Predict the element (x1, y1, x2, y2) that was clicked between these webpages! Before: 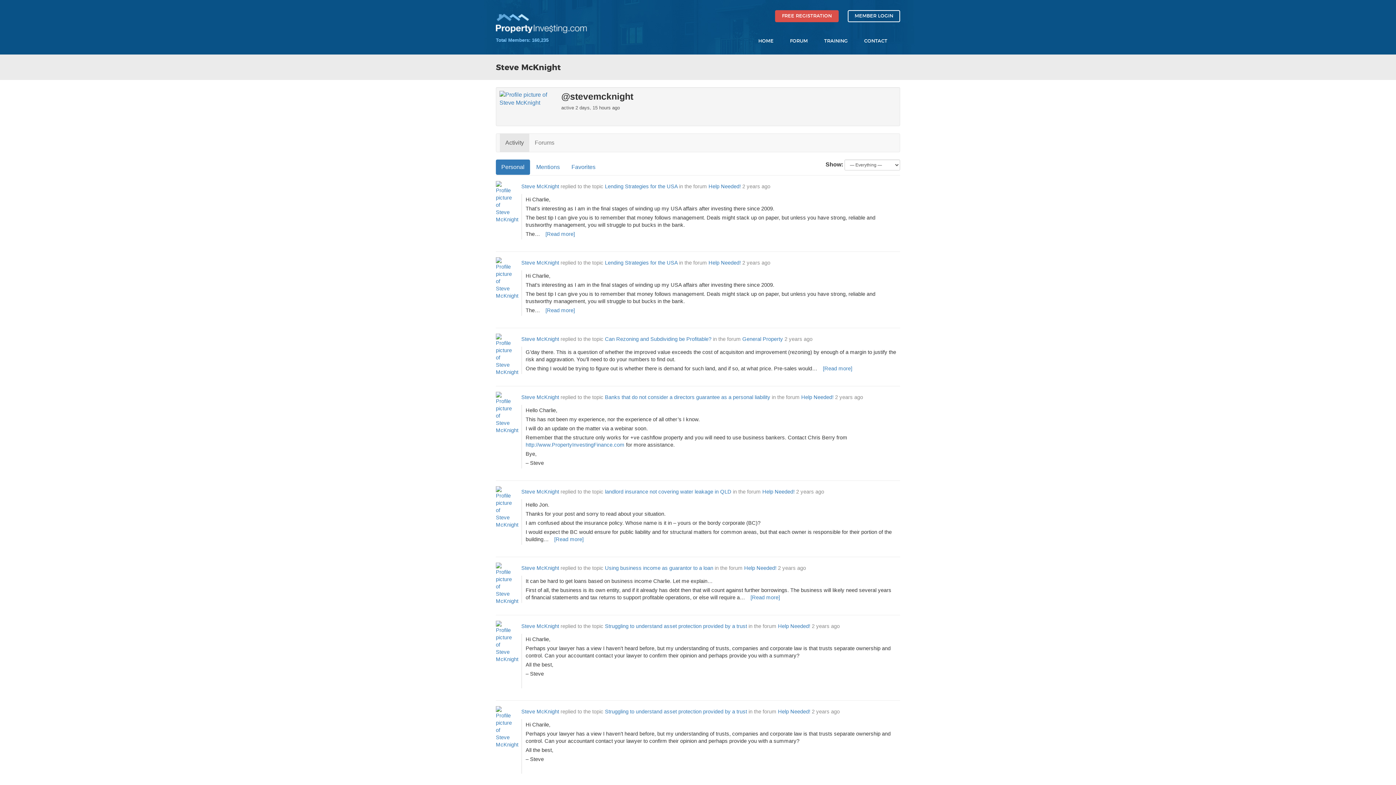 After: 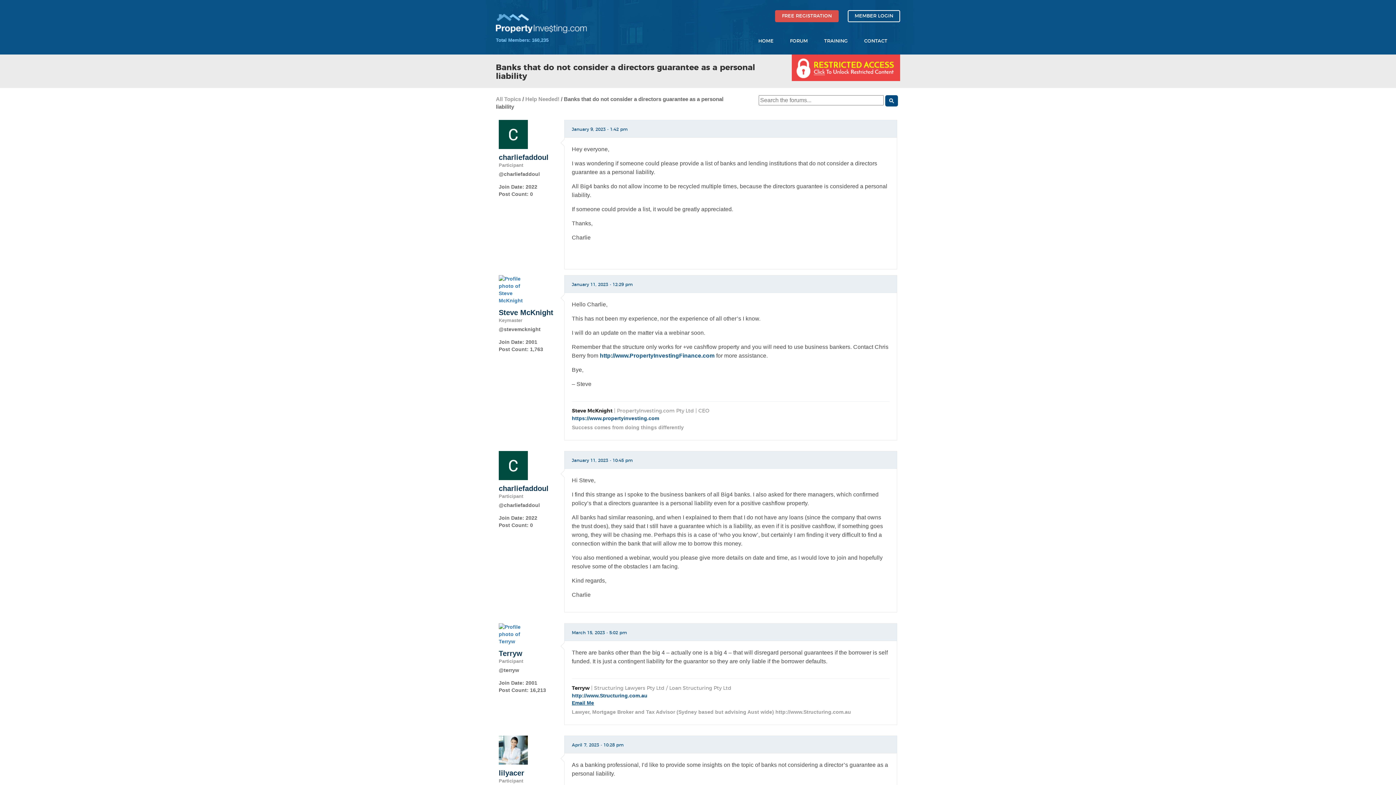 Action: bbox: (605, 394, 770, 400) label: Banks that do not consider a directors guarantee as a personal liability